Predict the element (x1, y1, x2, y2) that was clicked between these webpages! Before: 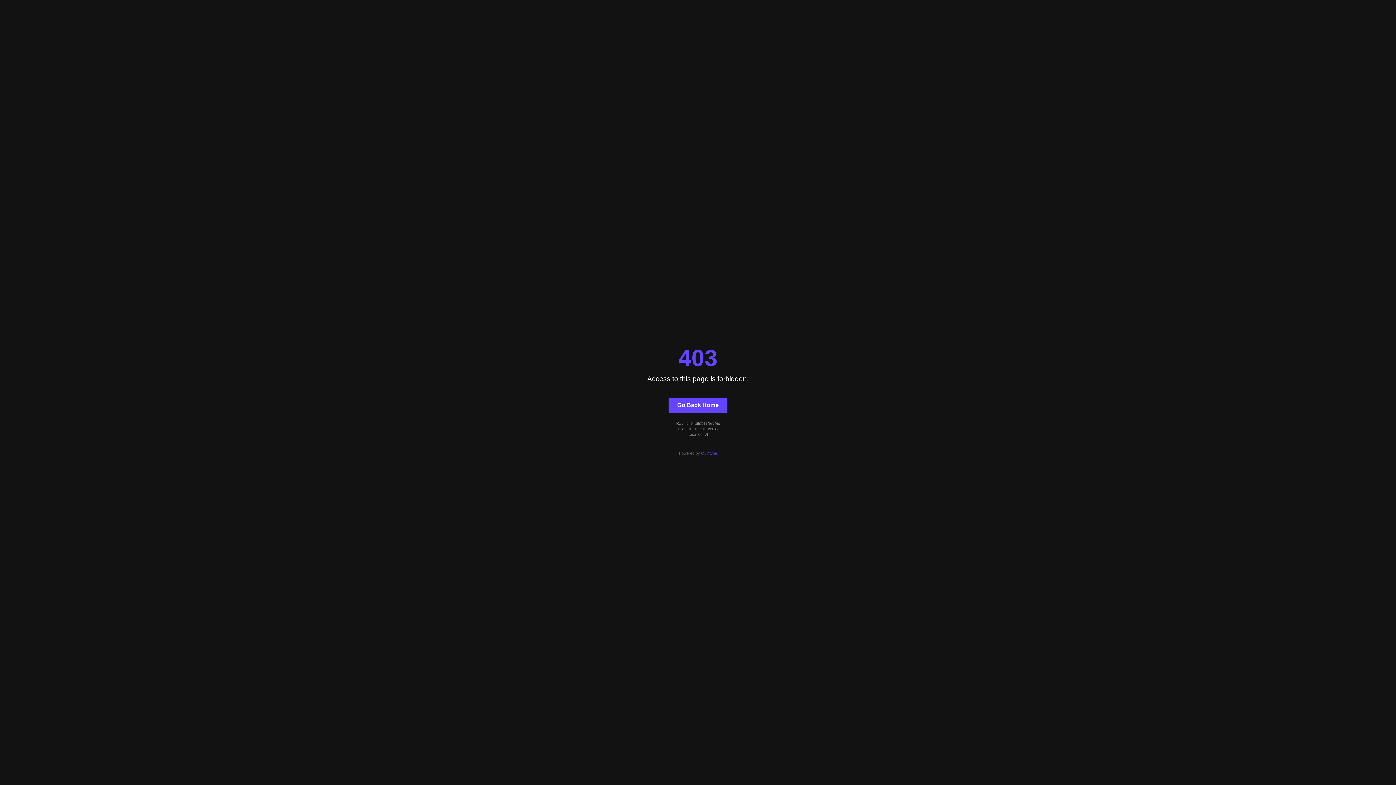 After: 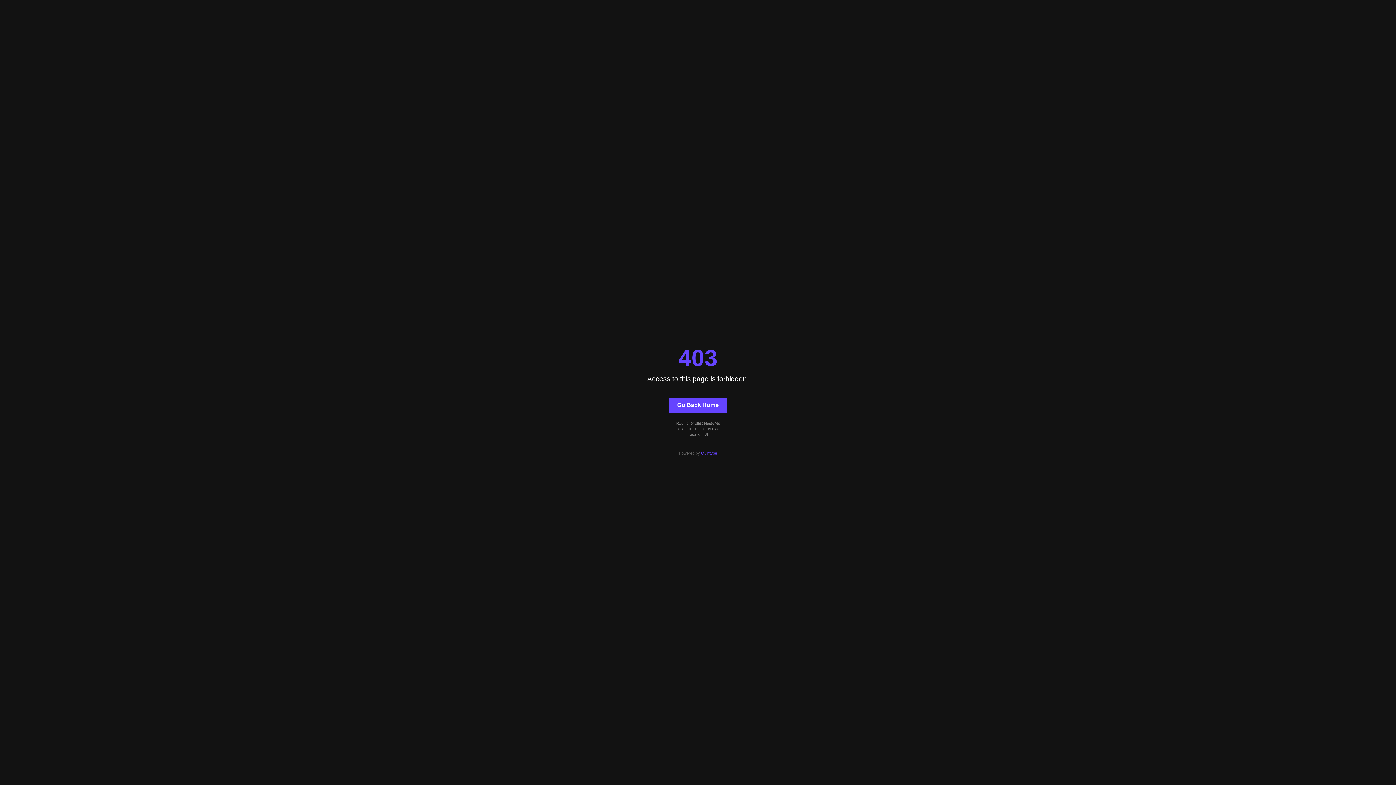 Action: label: Go Back Home bbox: (668, 397, 727, 412)